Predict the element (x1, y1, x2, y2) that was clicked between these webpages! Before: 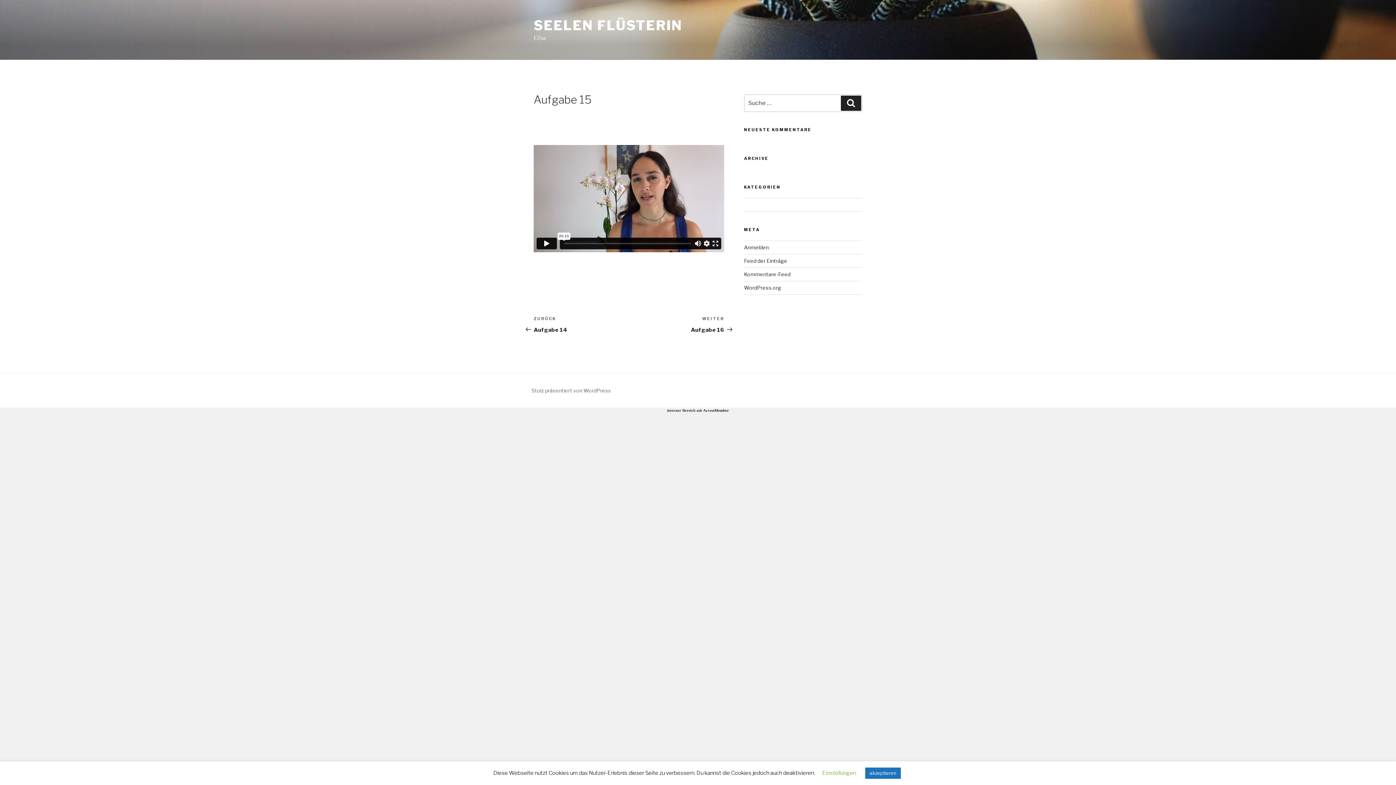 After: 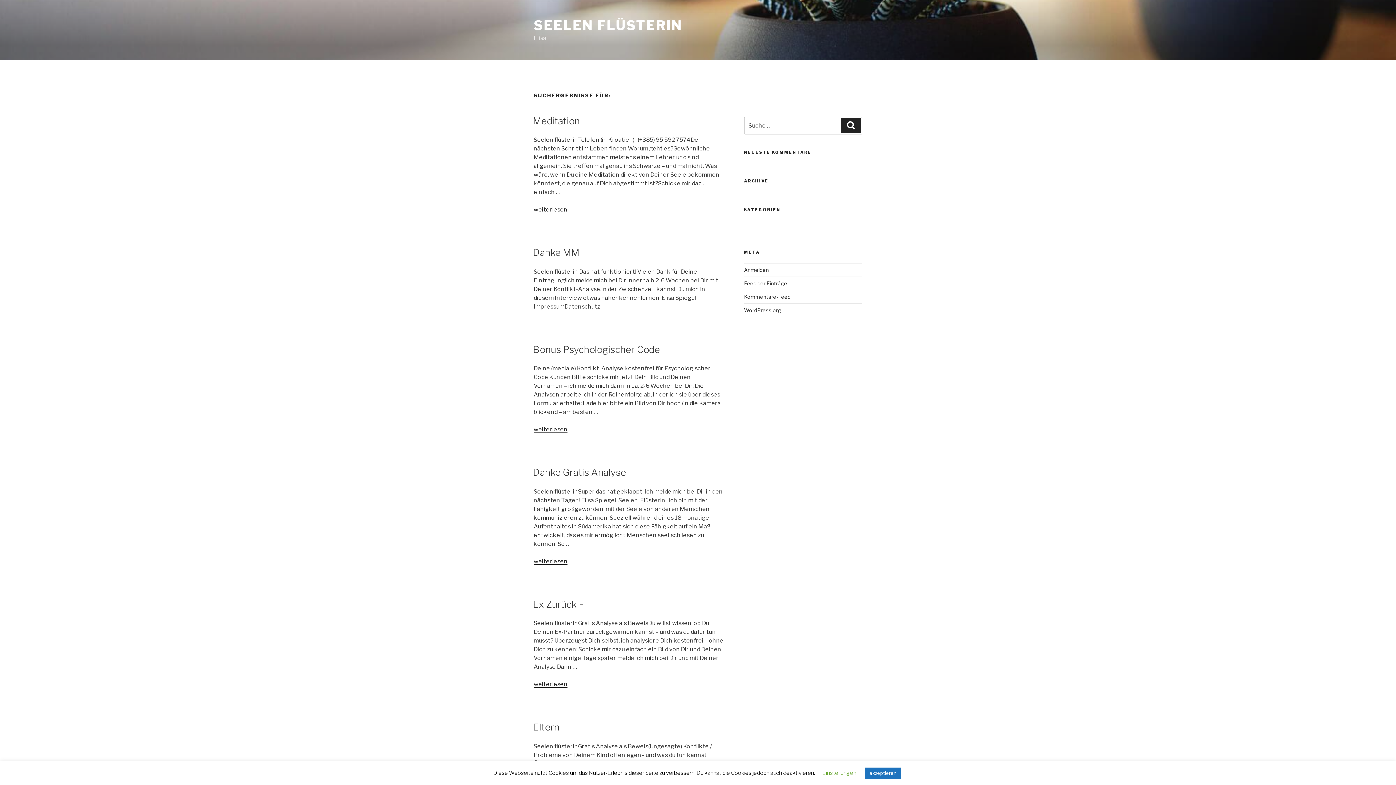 Action: bbox: (841, 95, 861, 111) label: Suche